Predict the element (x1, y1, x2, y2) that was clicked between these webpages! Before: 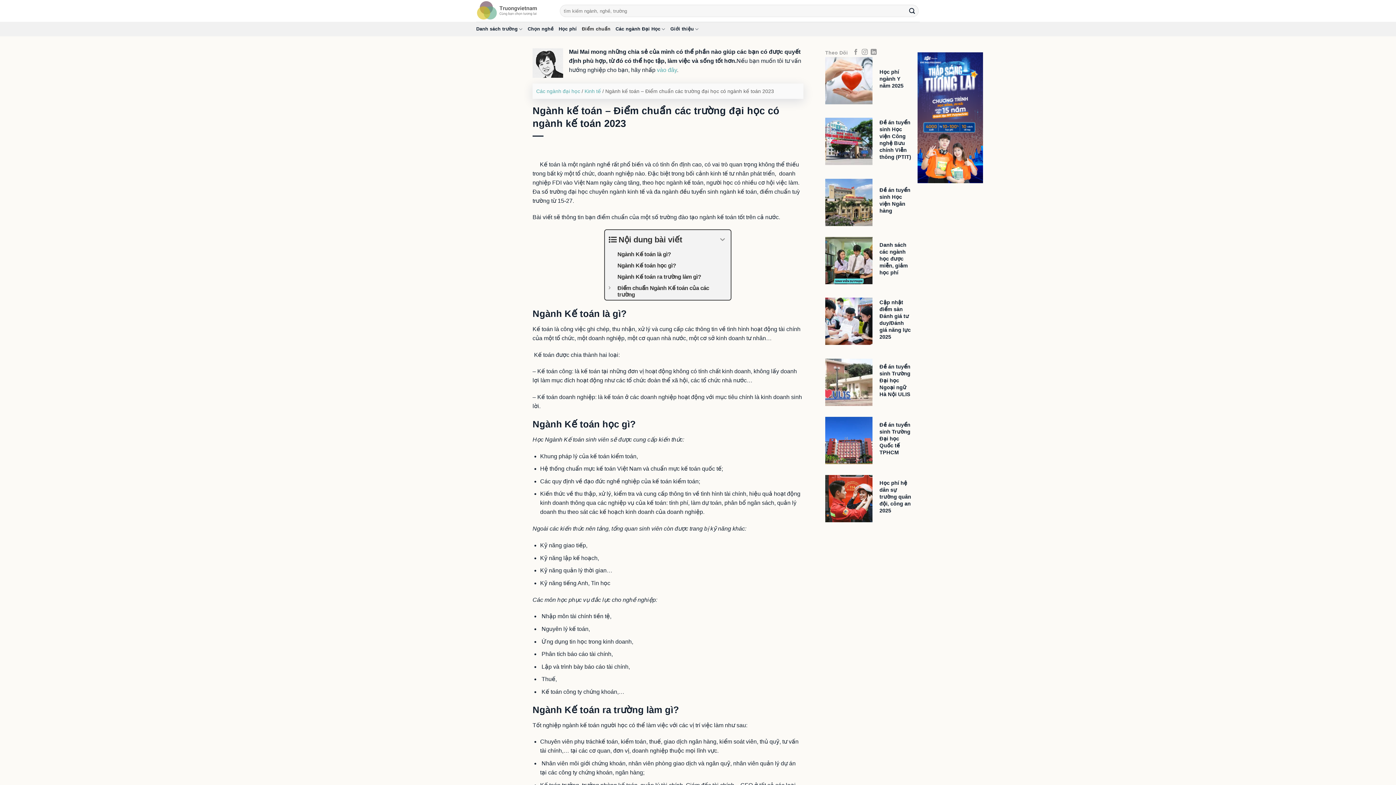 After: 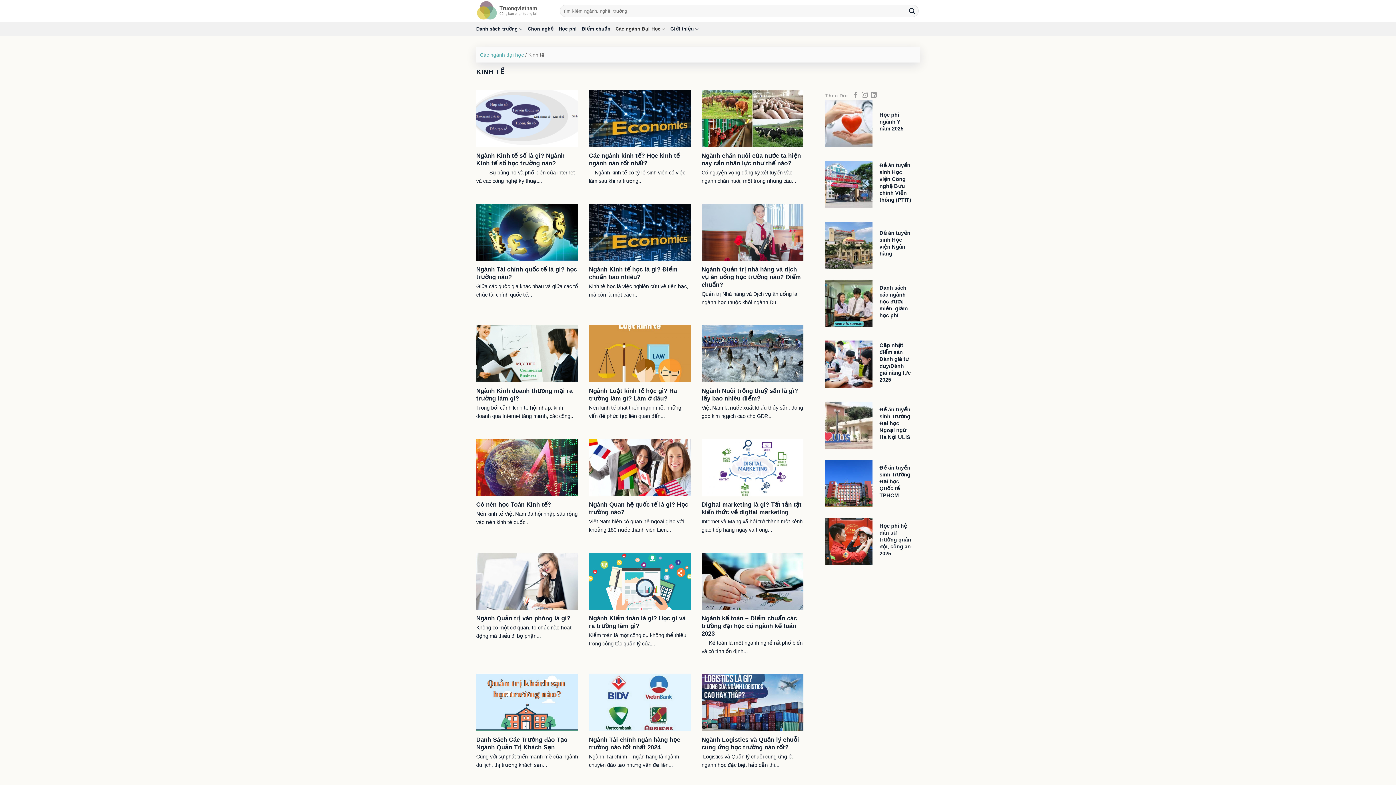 Action: label: Kinh tế bbox: (584, 88, 601, 94)